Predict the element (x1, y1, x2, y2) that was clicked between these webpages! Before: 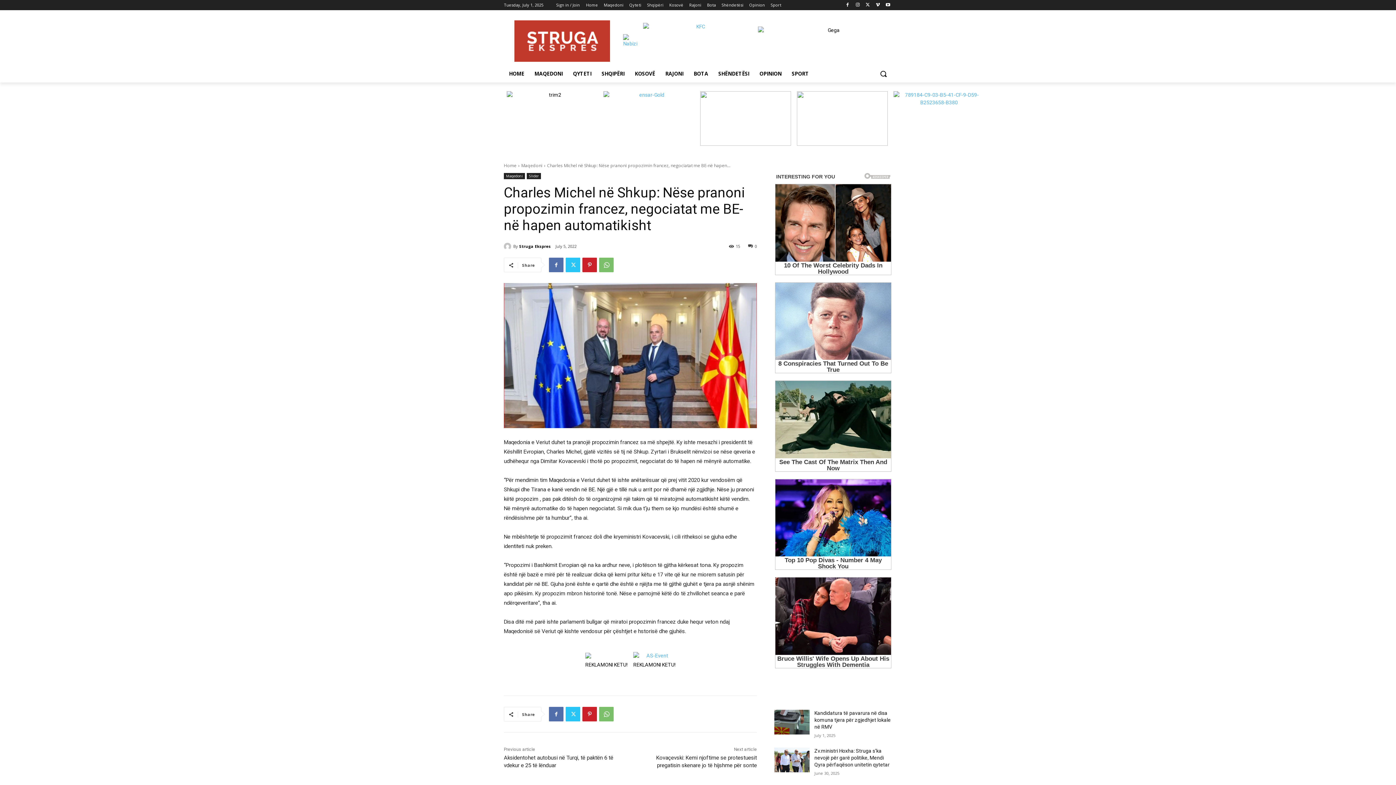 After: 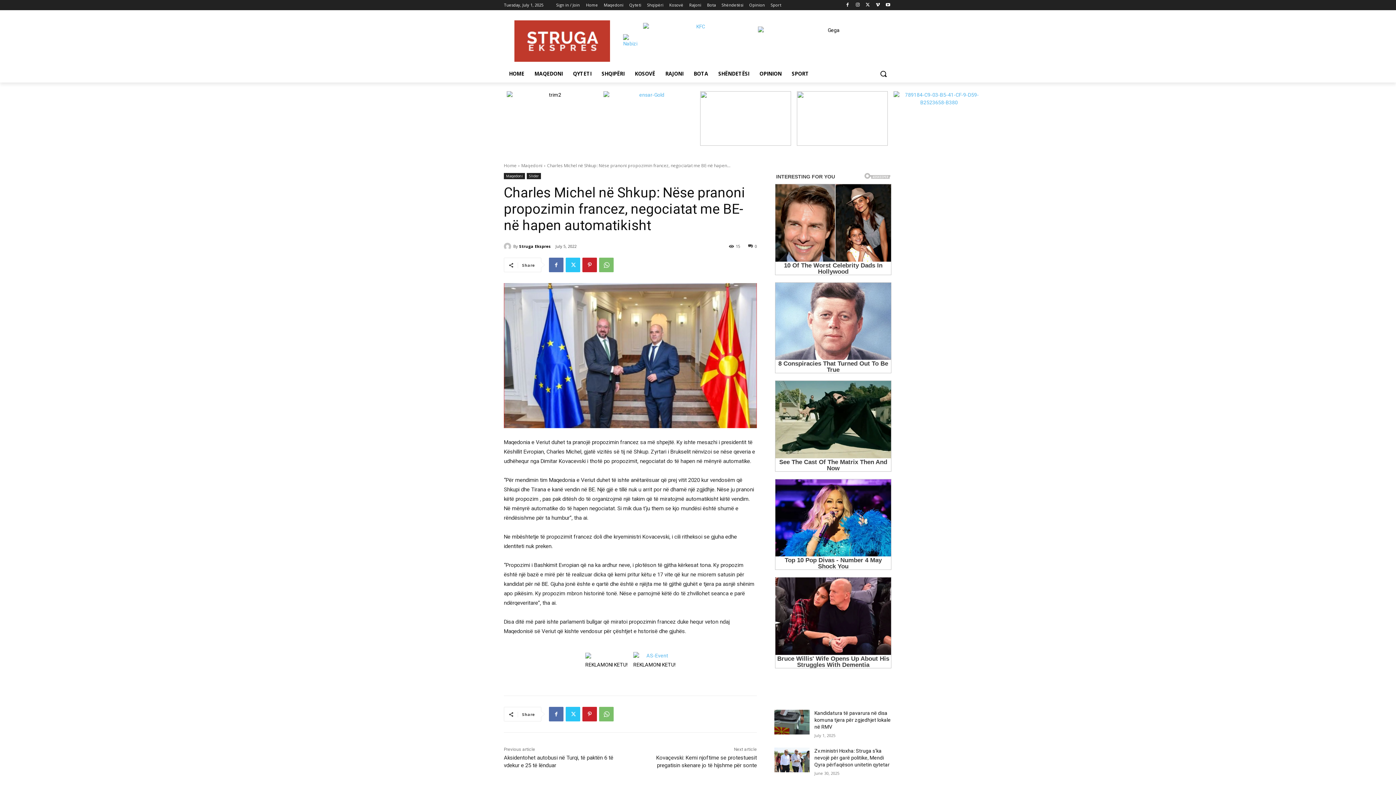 Action: bbox: (748, 243, 757, 248) label: 0